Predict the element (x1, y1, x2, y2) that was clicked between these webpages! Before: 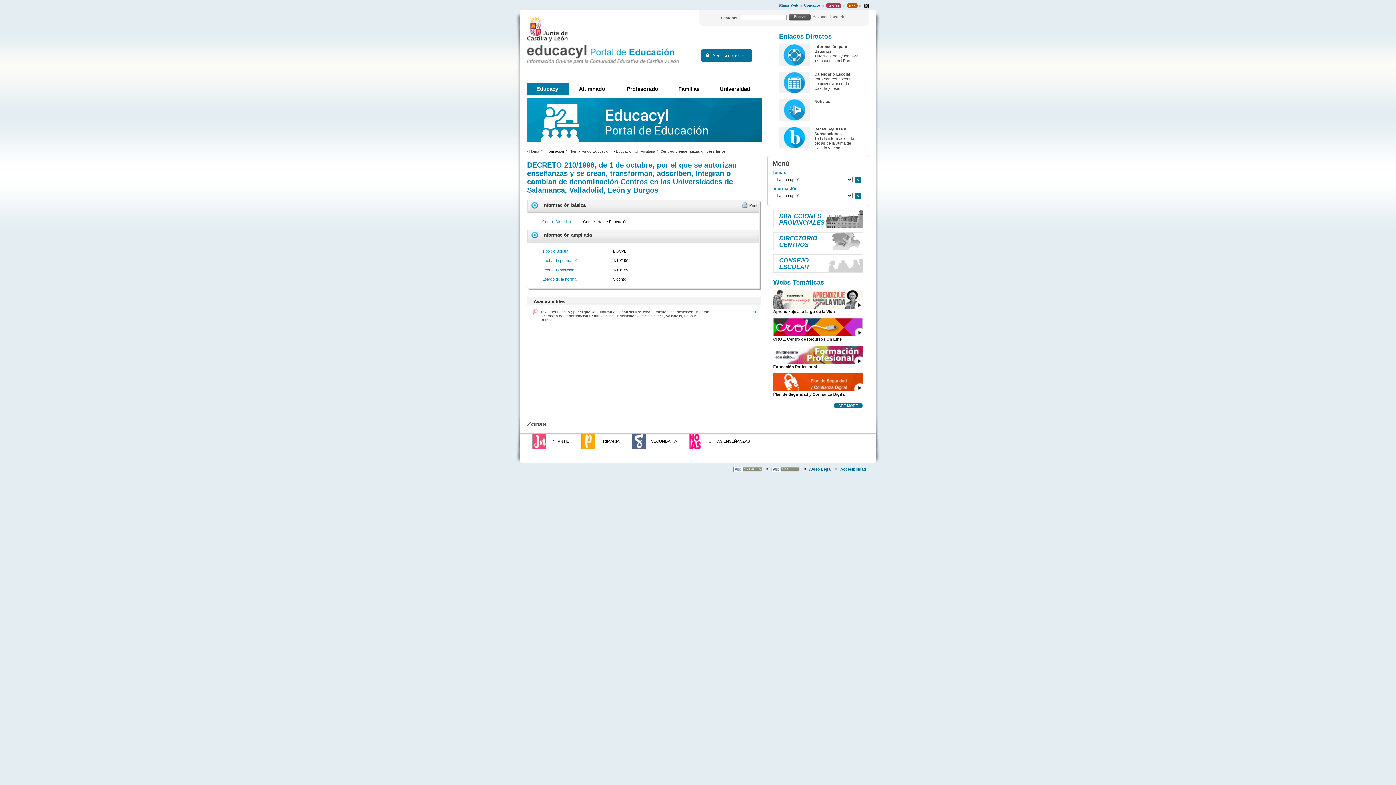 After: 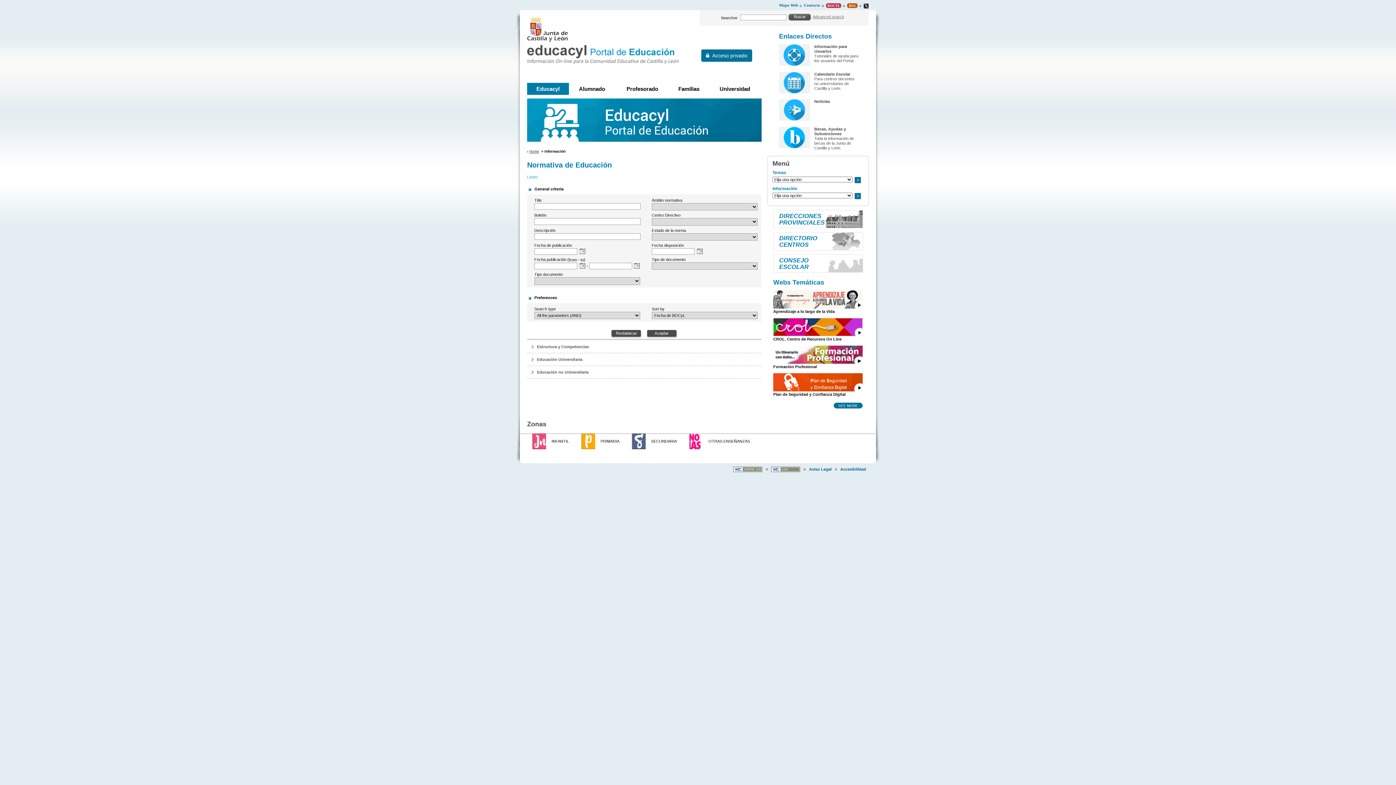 Action: label: Normativa de Educación bbox: (569, 149, 611, 153)